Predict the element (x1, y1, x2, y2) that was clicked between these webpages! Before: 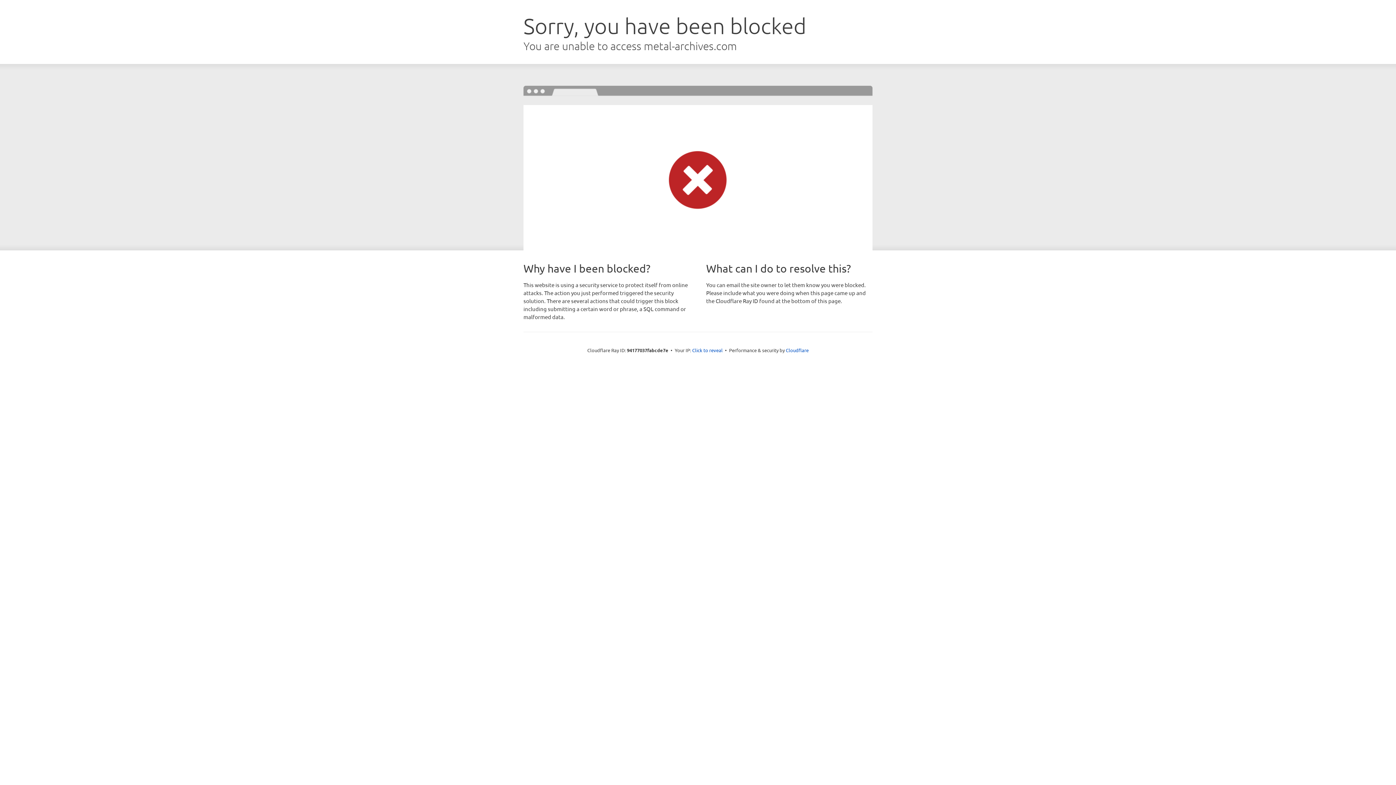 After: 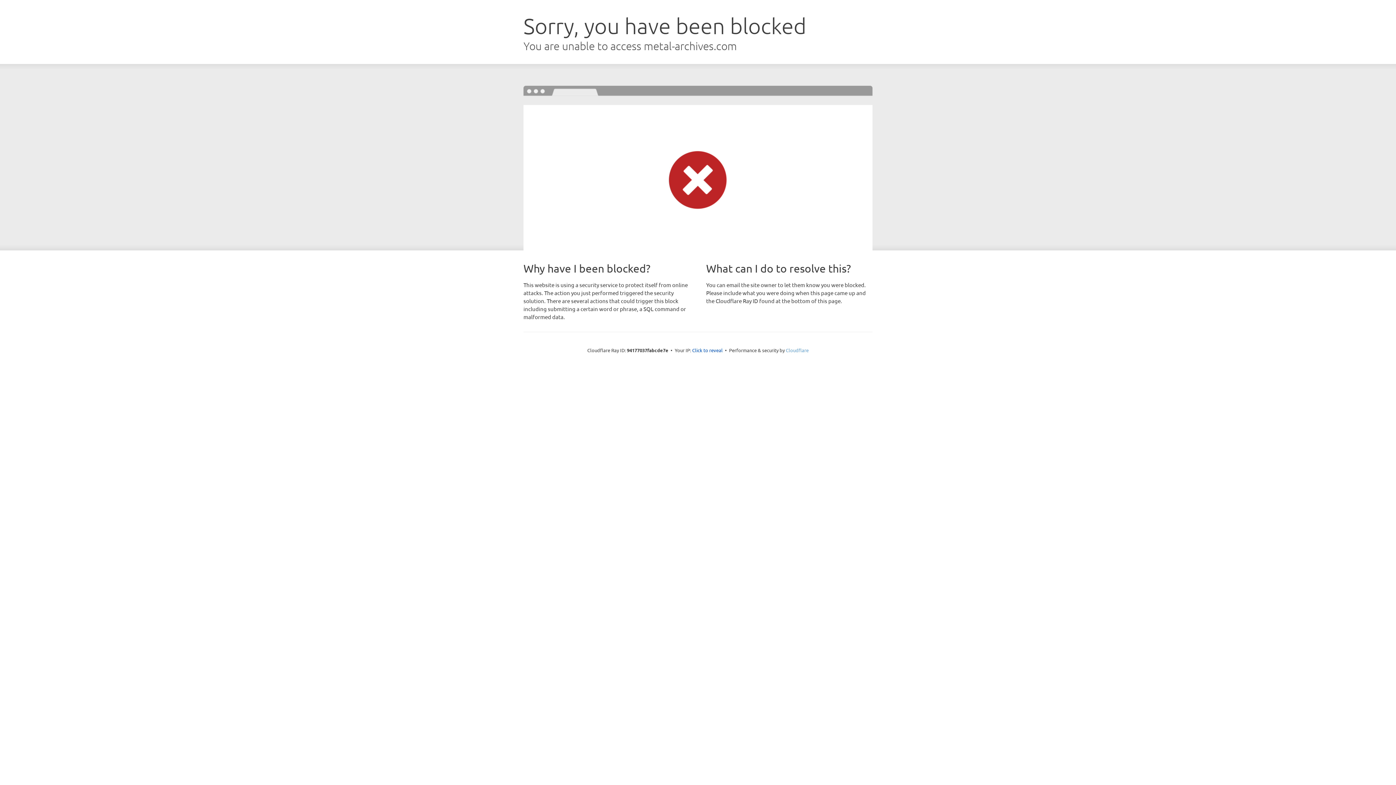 Action: bbox: (786, 347, 808, 353) label: Cloudflare